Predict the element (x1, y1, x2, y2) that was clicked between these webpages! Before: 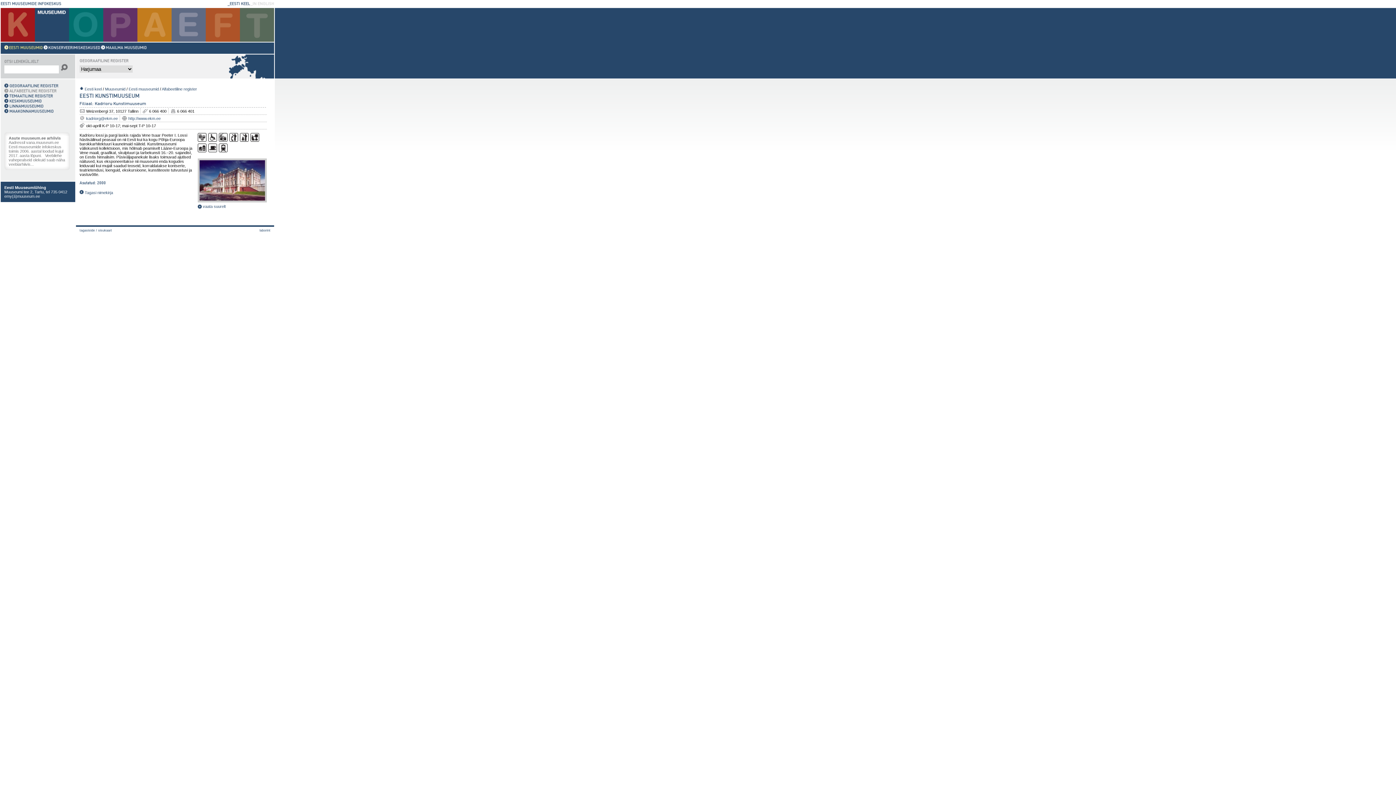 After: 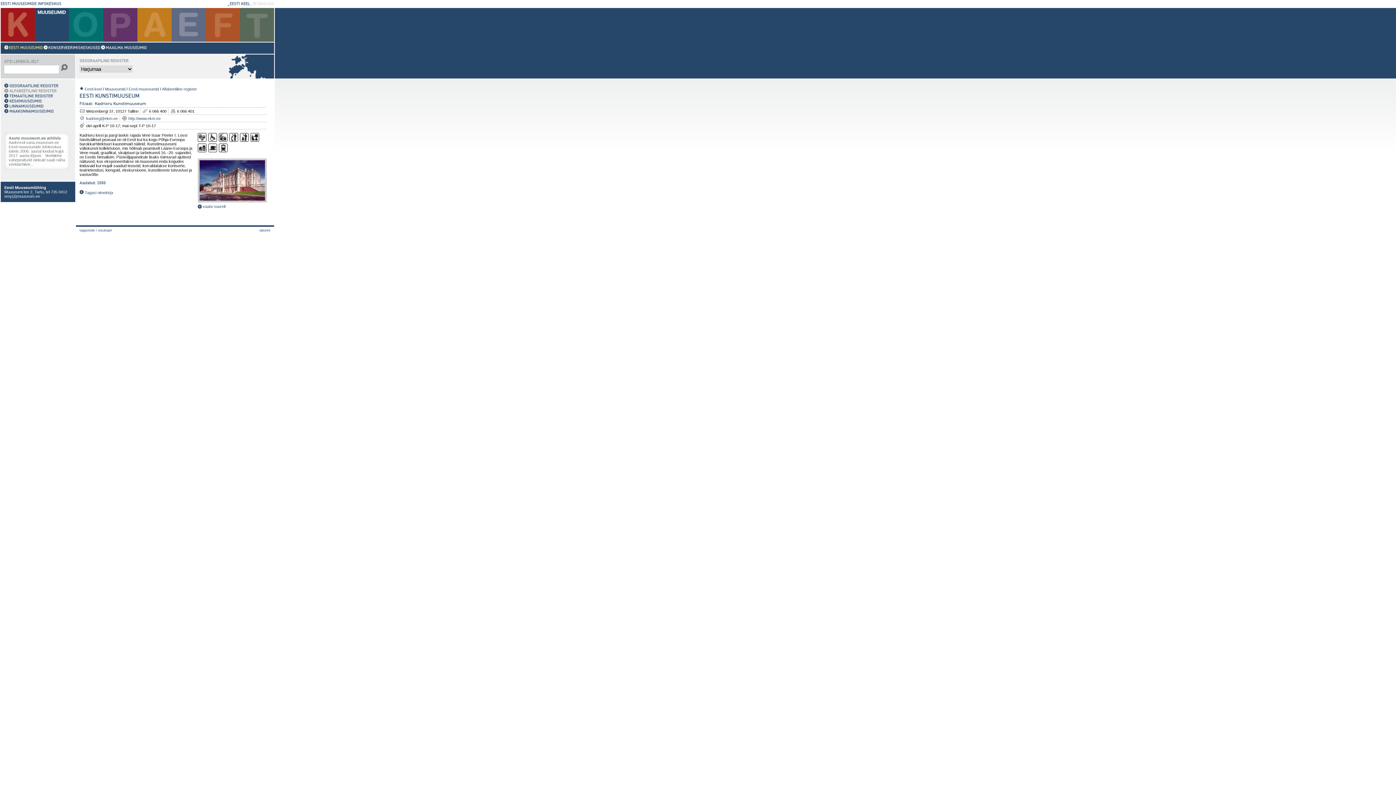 Action: bbox: (197, 198, 266, 203)